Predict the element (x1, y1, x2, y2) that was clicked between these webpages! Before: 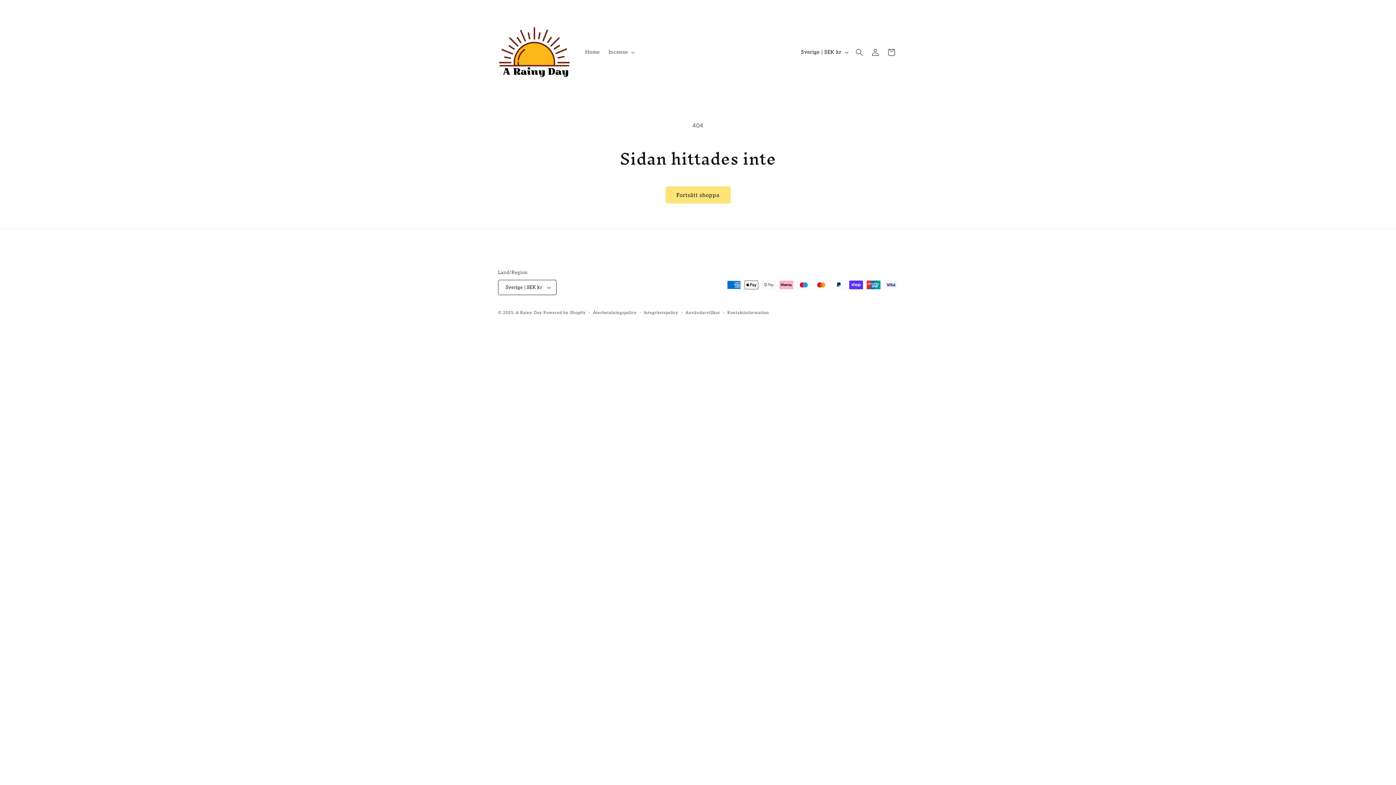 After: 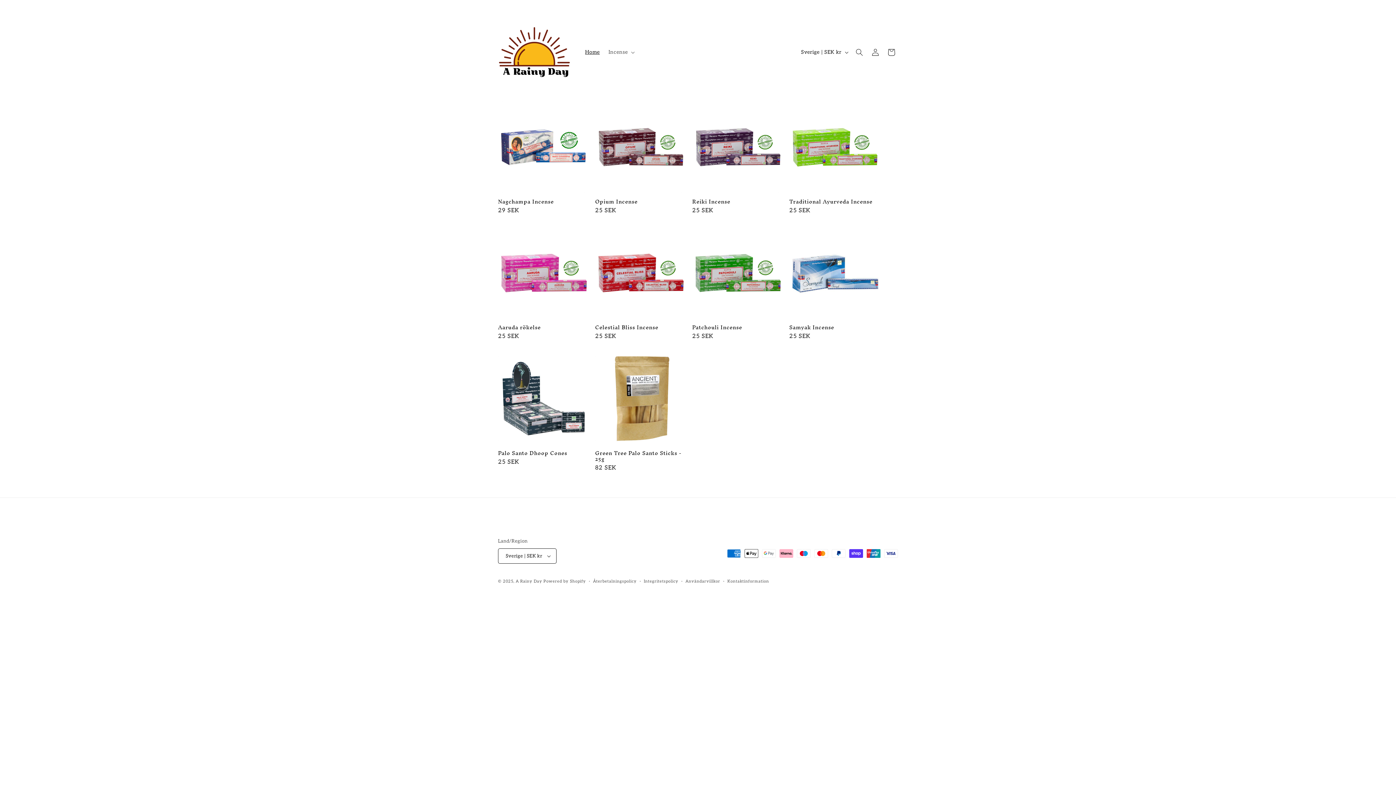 Action: bbox: (515, 310, 542, 315) label: A Rainy Day